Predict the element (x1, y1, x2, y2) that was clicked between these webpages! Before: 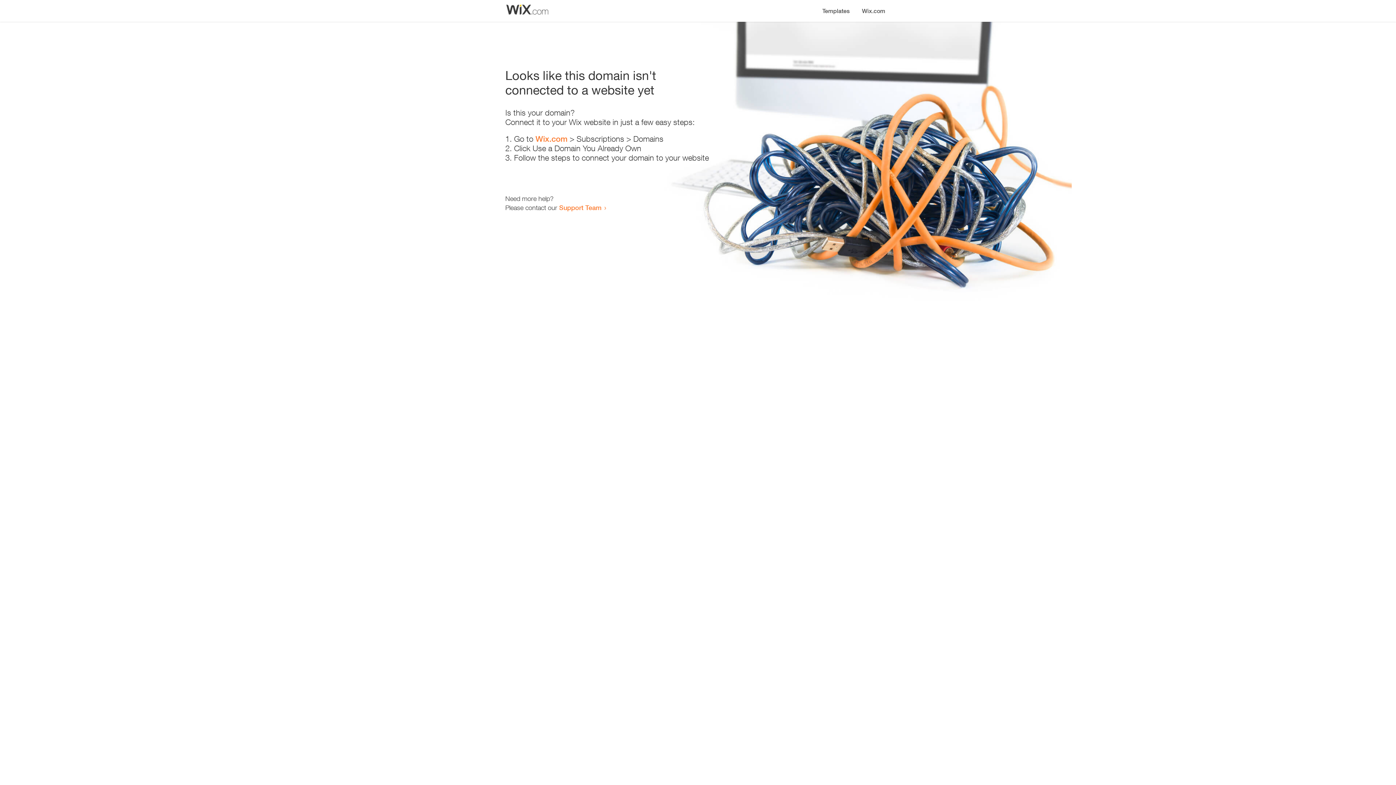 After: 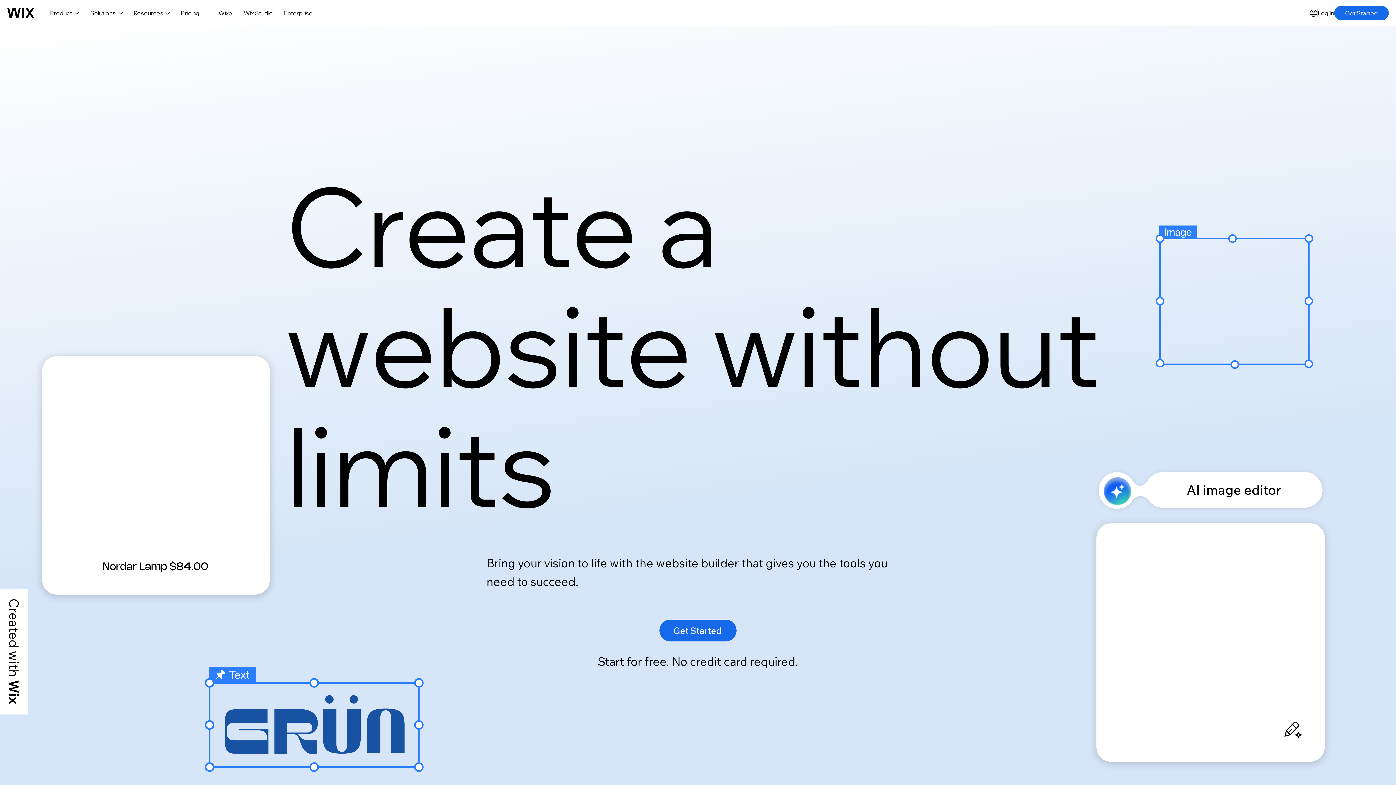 Action: label: Wix.com bbox: (535, 134, 567, 143)